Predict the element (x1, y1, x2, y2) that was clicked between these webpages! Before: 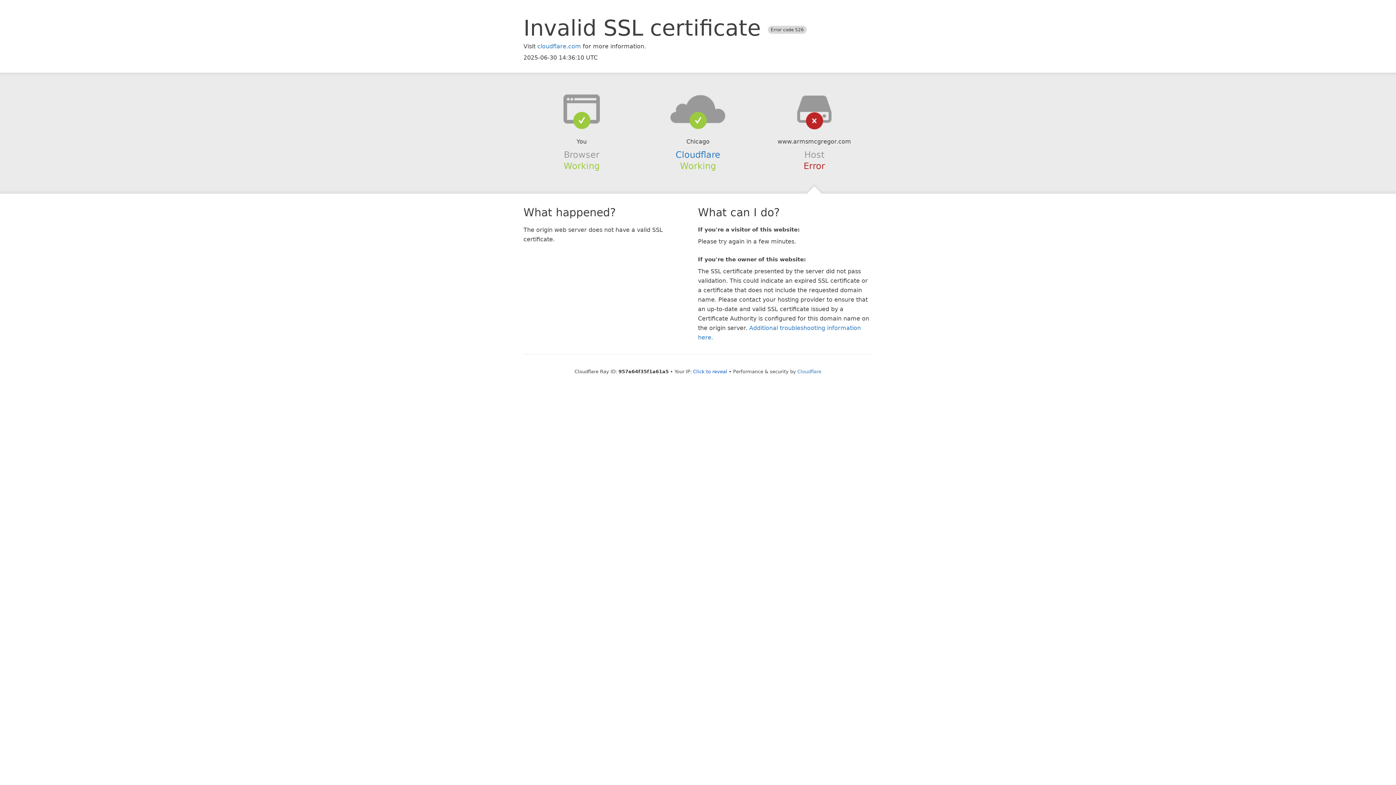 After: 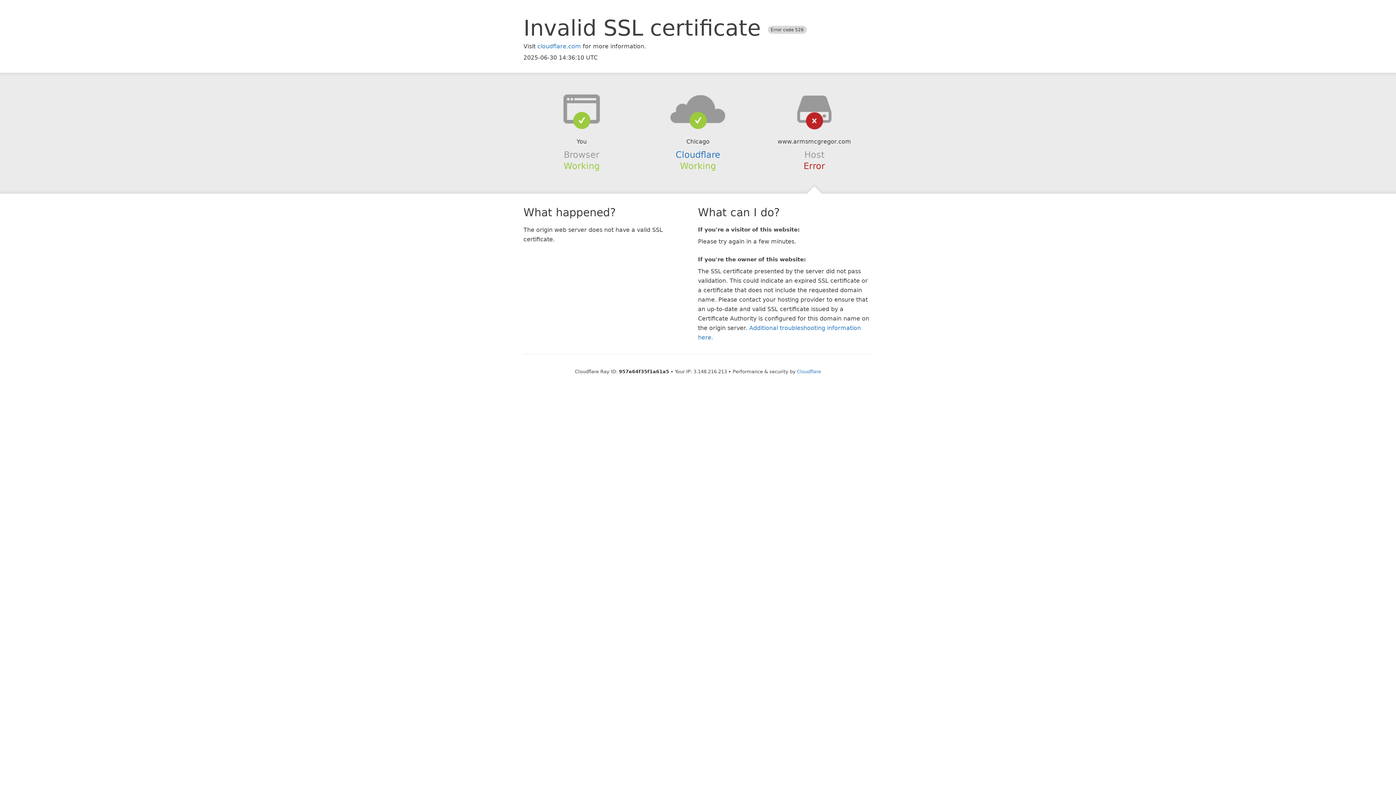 Action: label: Click to reveal bbox: (693, 368, 727, 374)